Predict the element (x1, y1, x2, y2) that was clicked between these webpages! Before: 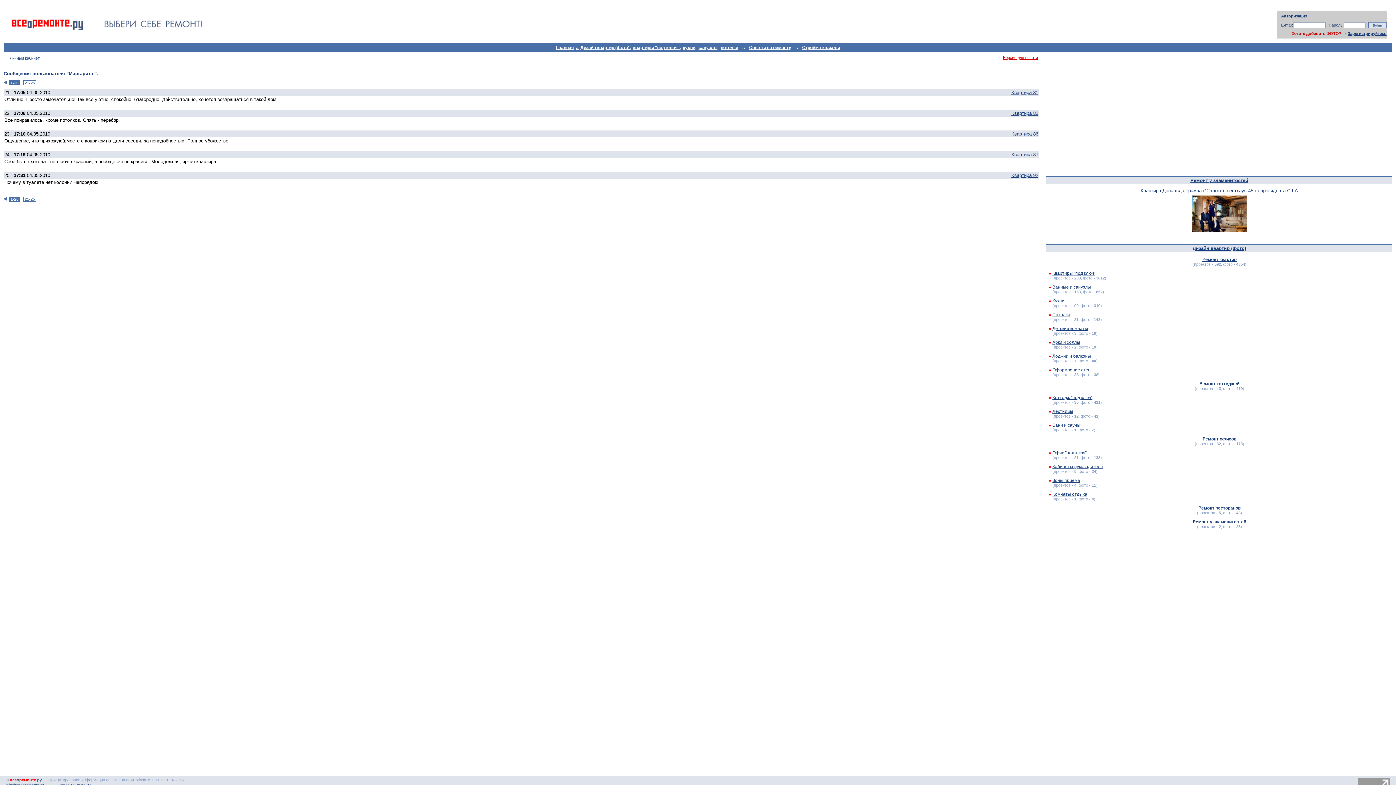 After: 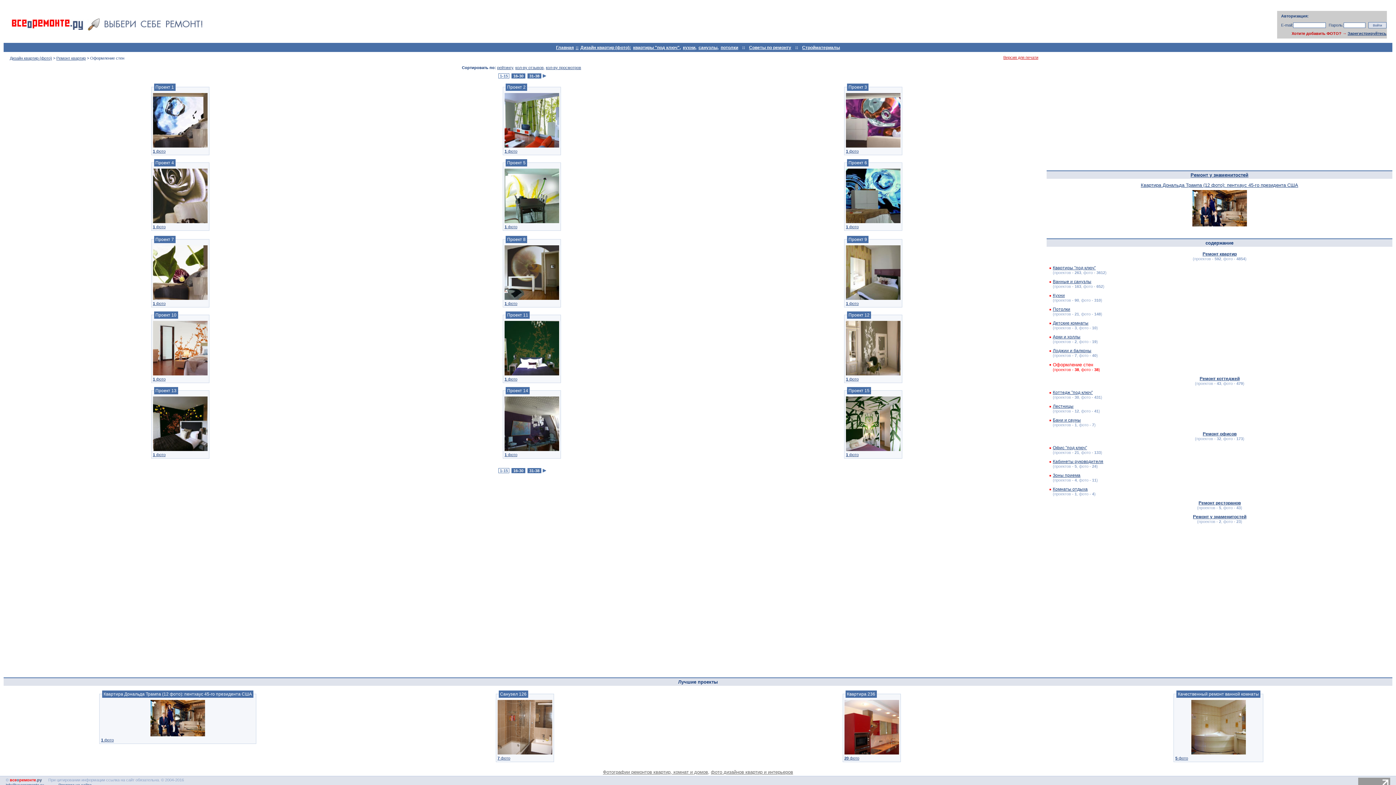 Action: label: Оформление стен bbox: (1052, 367, 1090, 372)